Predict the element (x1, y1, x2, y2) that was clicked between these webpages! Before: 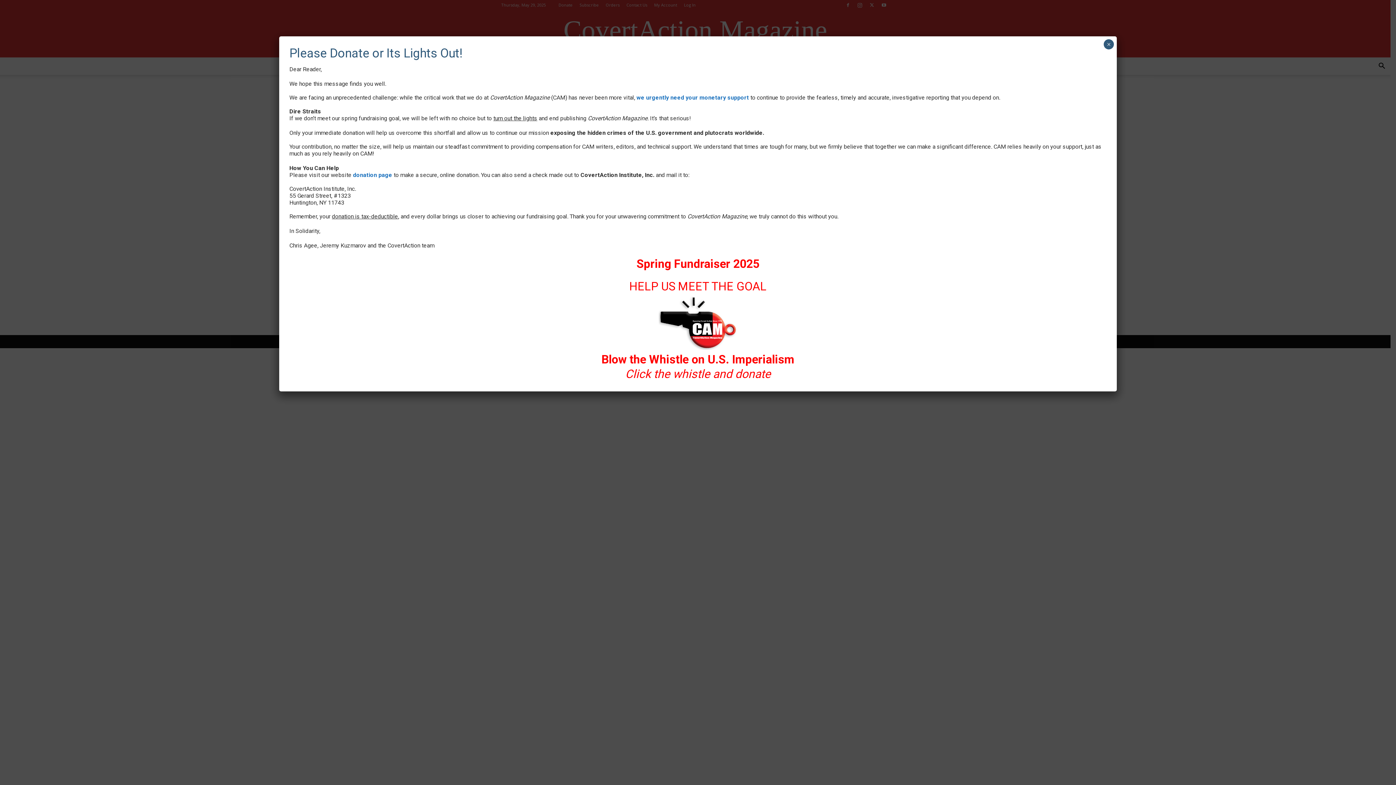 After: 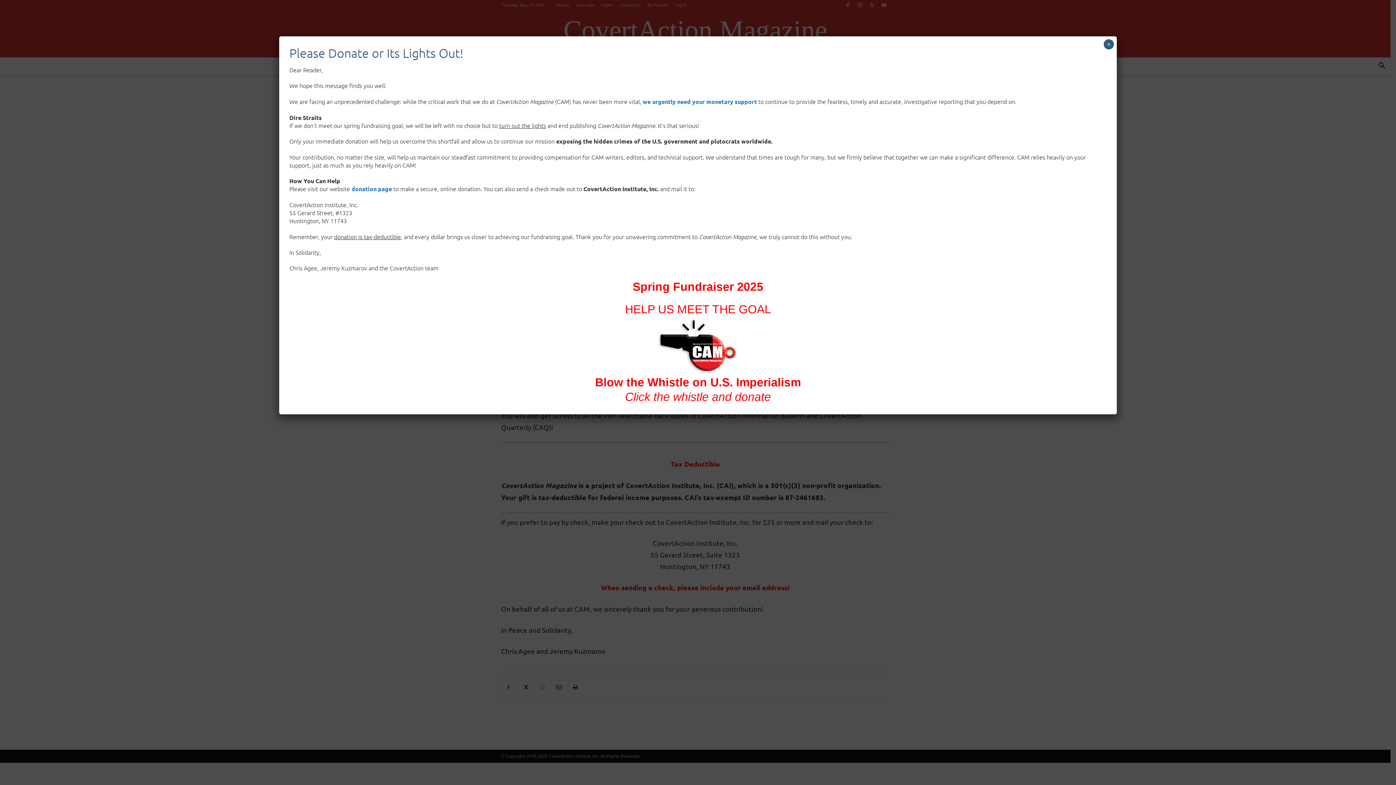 Action: bbox: (289, 295, 1106, 350)